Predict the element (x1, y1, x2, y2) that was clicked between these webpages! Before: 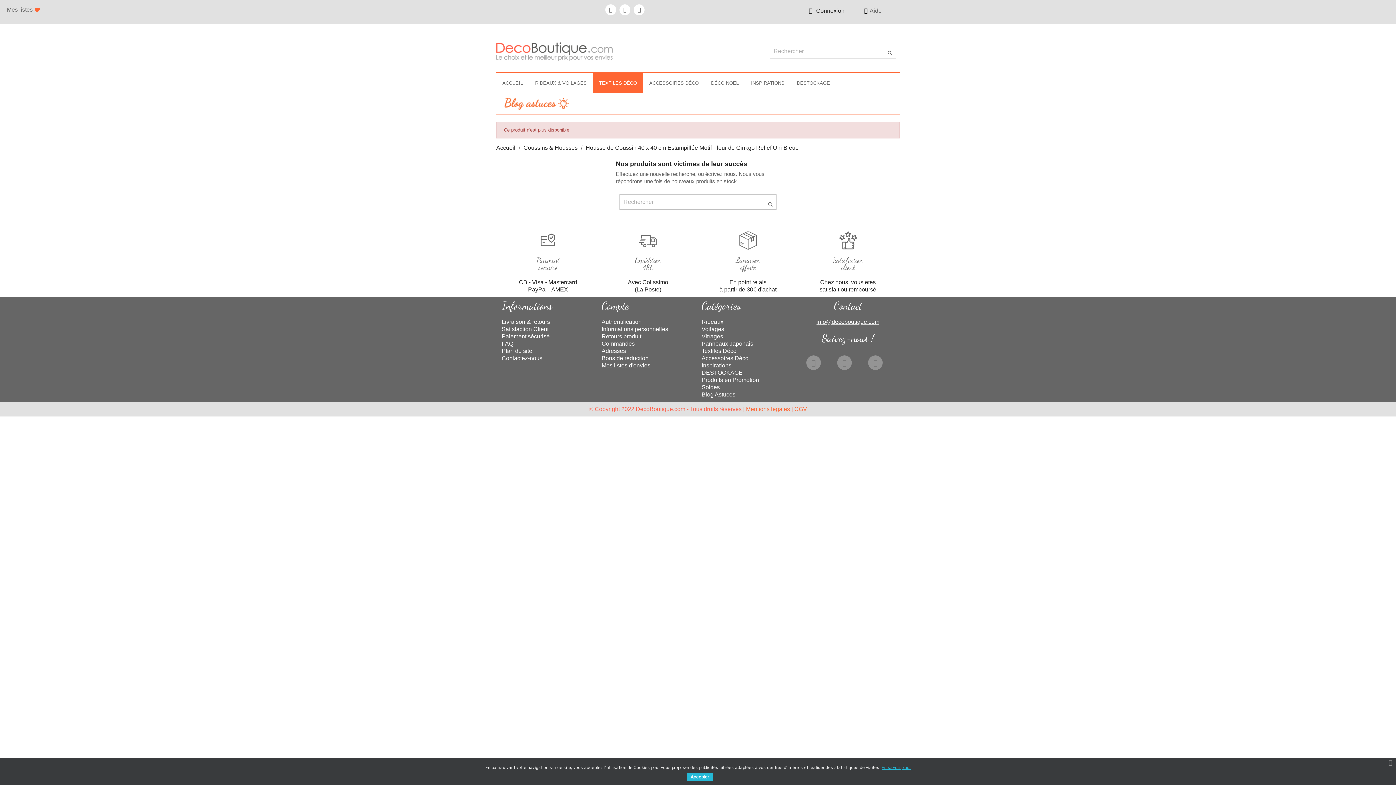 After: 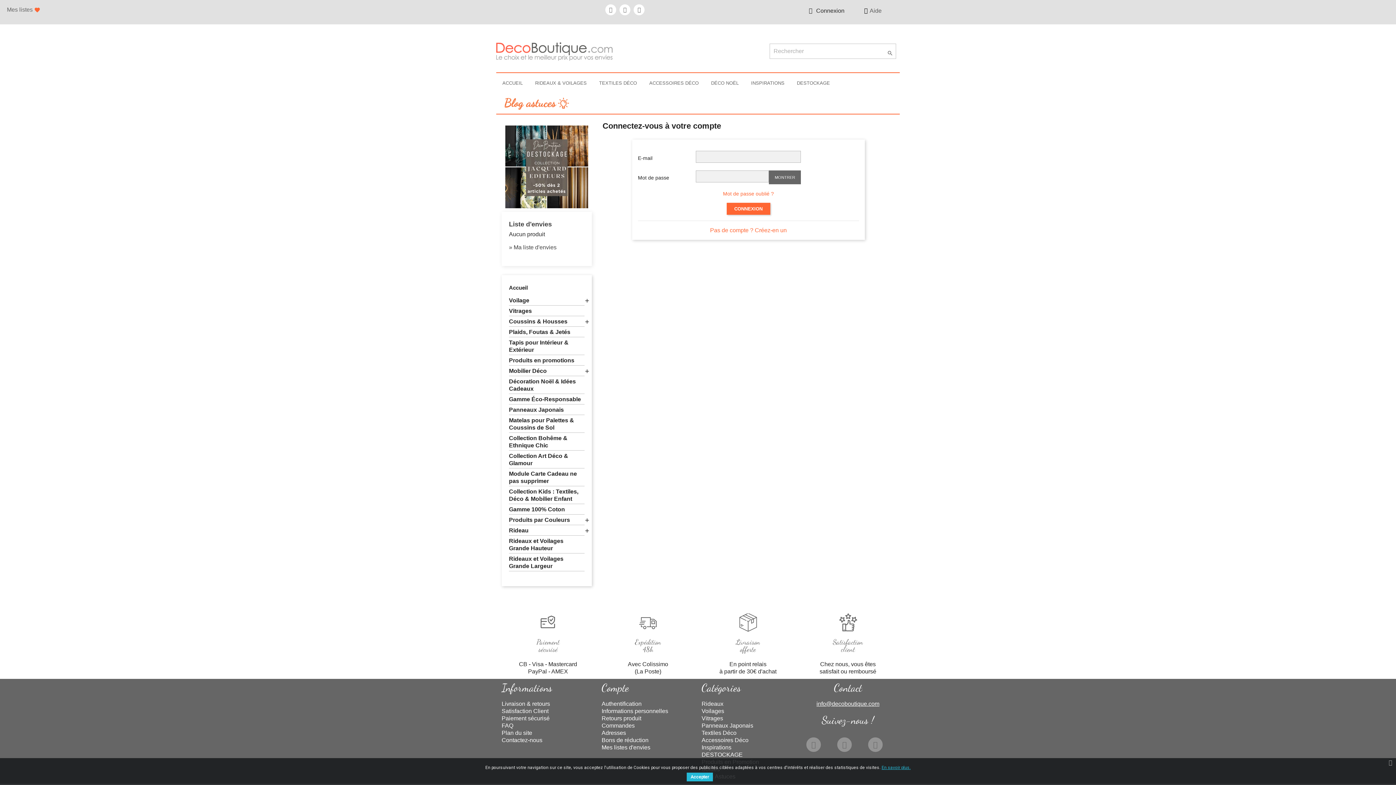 Action: bbox: (601, 348, 626, 354) label: Adresses
